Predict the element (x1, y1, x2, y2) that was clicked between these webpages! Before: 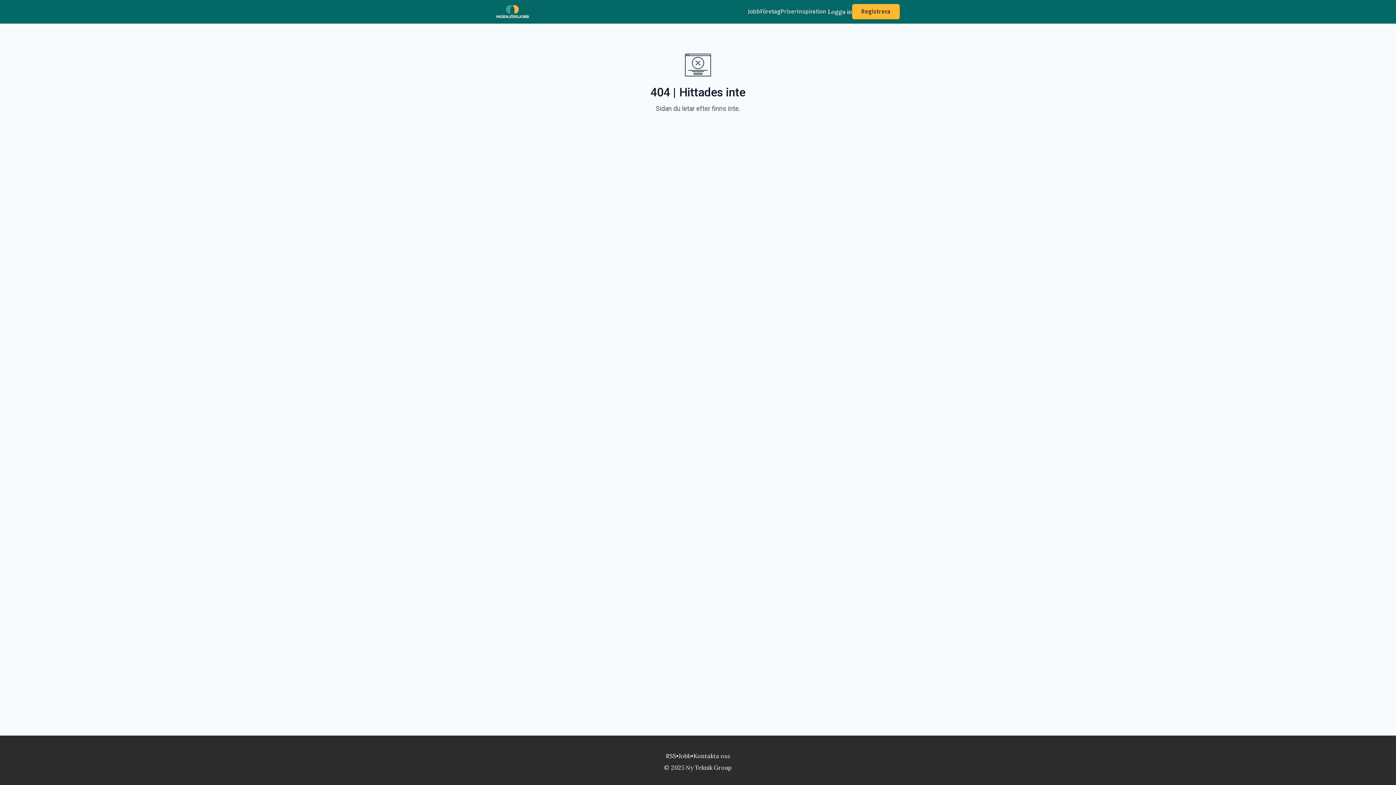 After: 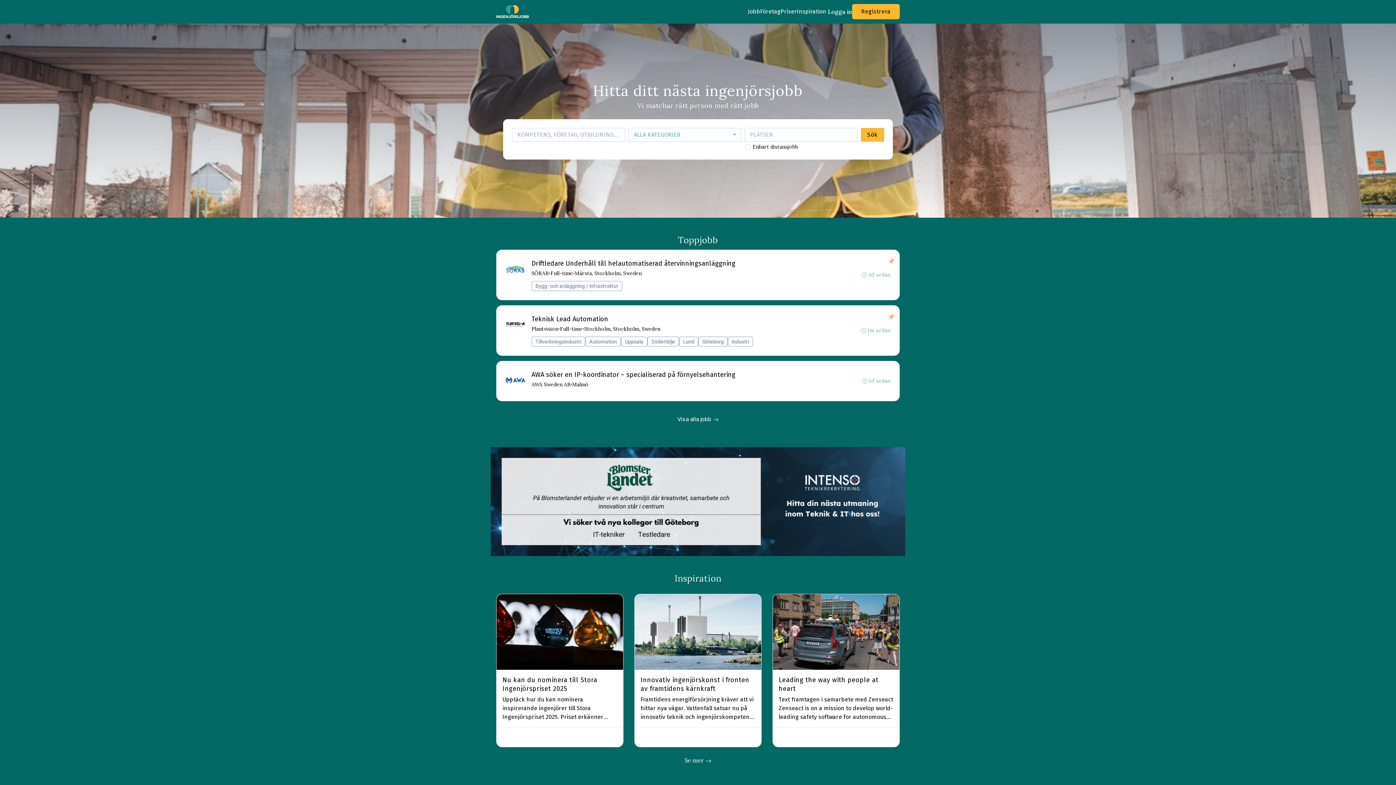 Action: bbox: (496, 0, 529, 23)